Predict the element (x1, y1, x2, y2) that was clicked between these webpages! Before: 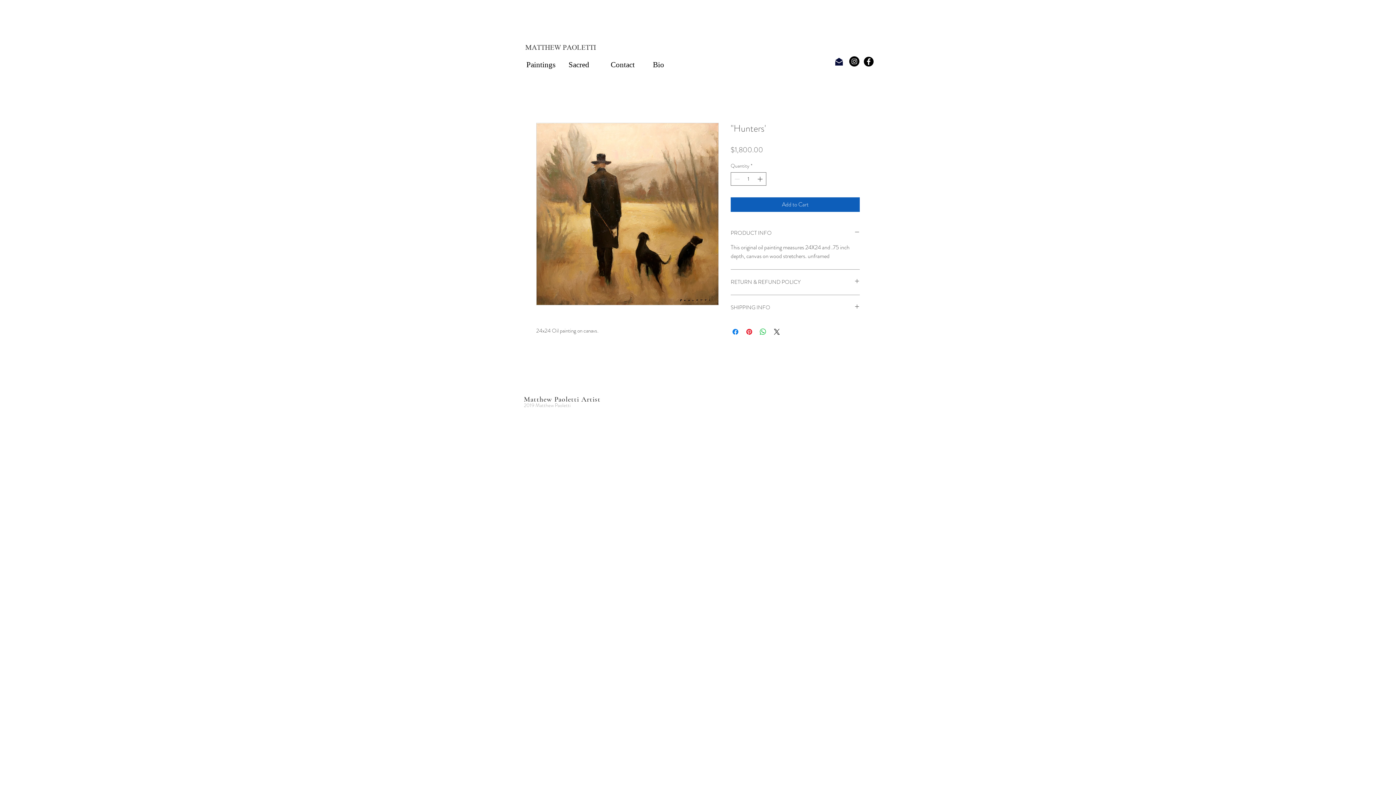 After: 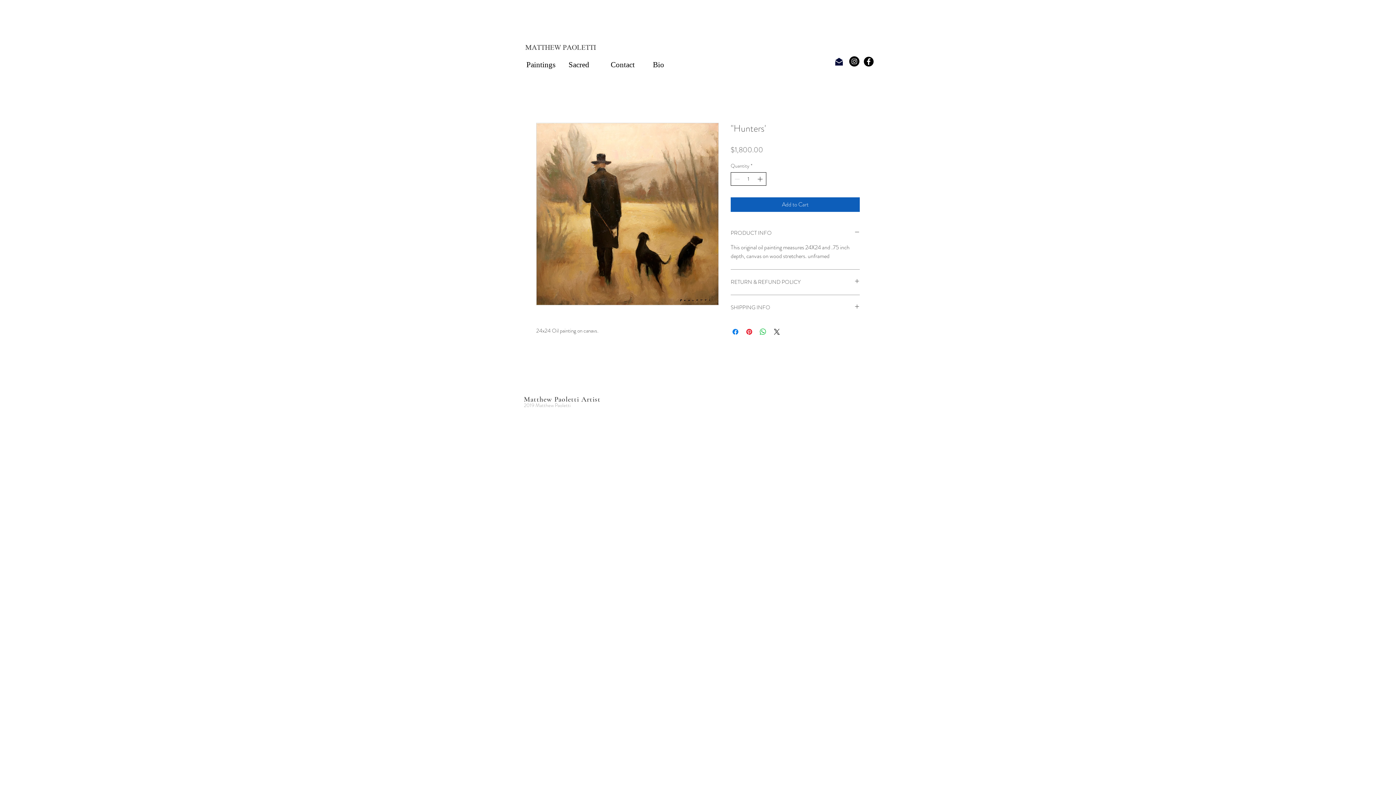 Action: bbox: (756, 172, 765, 185) label: Increment